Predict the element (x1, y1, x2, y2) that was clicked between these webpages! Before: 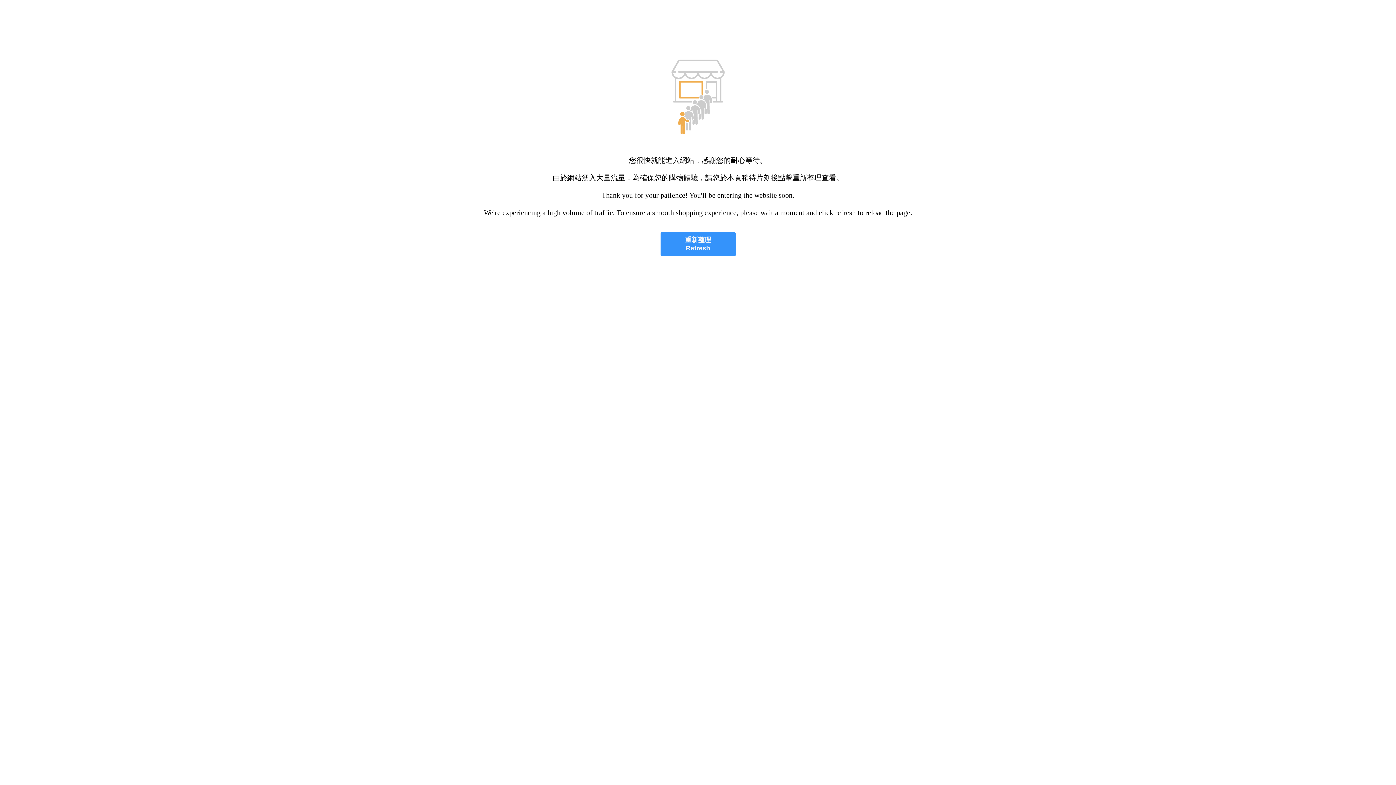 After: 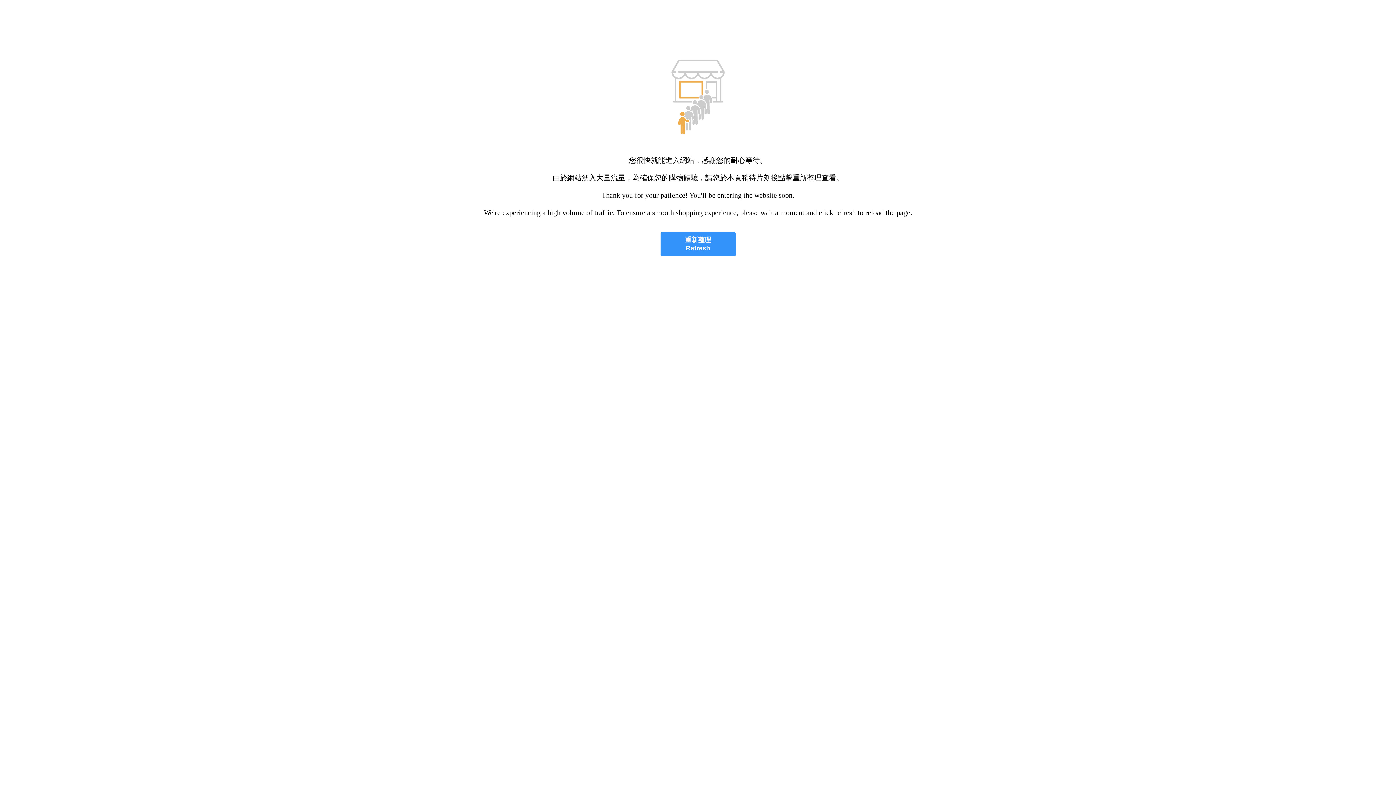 Action: label: 重新整理
Refresh bbox: (660, 232, 735, 256)